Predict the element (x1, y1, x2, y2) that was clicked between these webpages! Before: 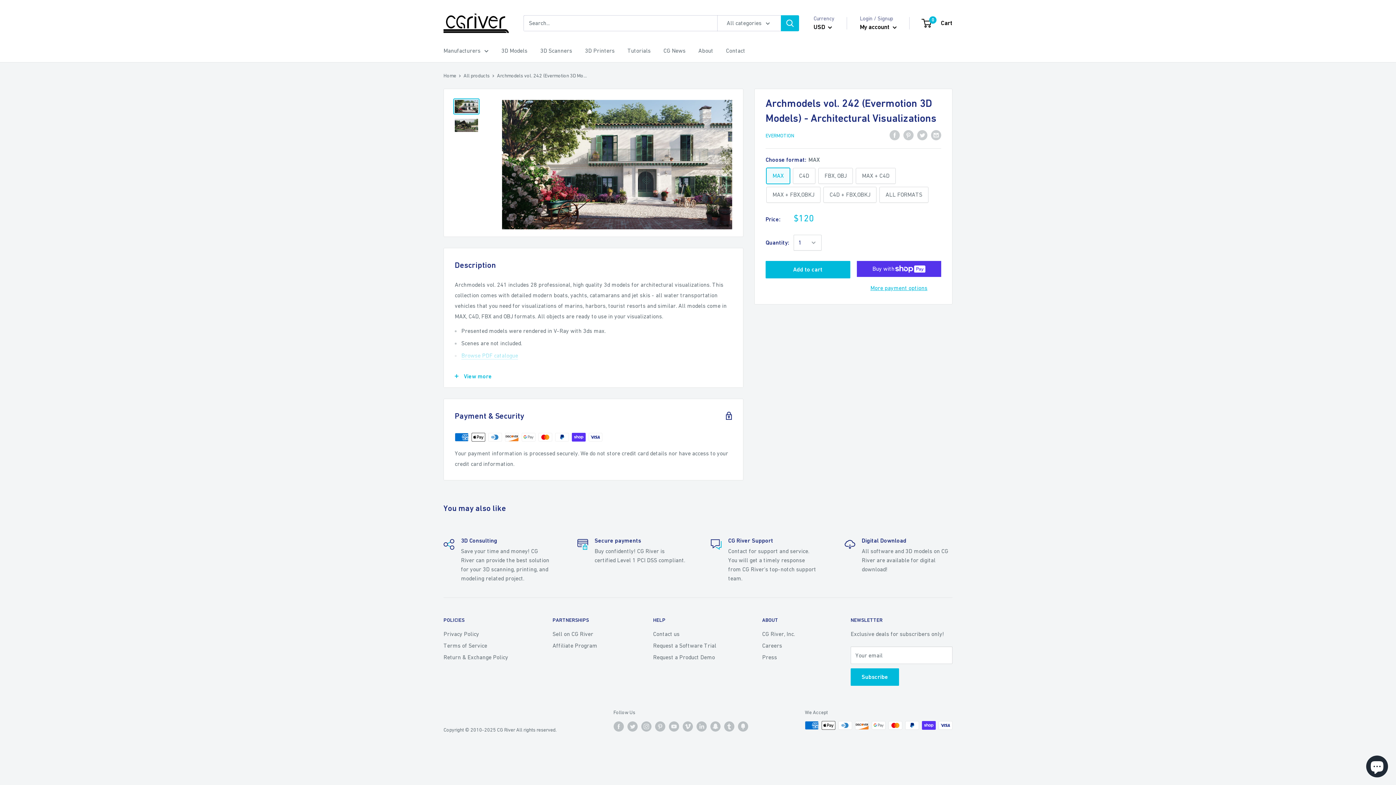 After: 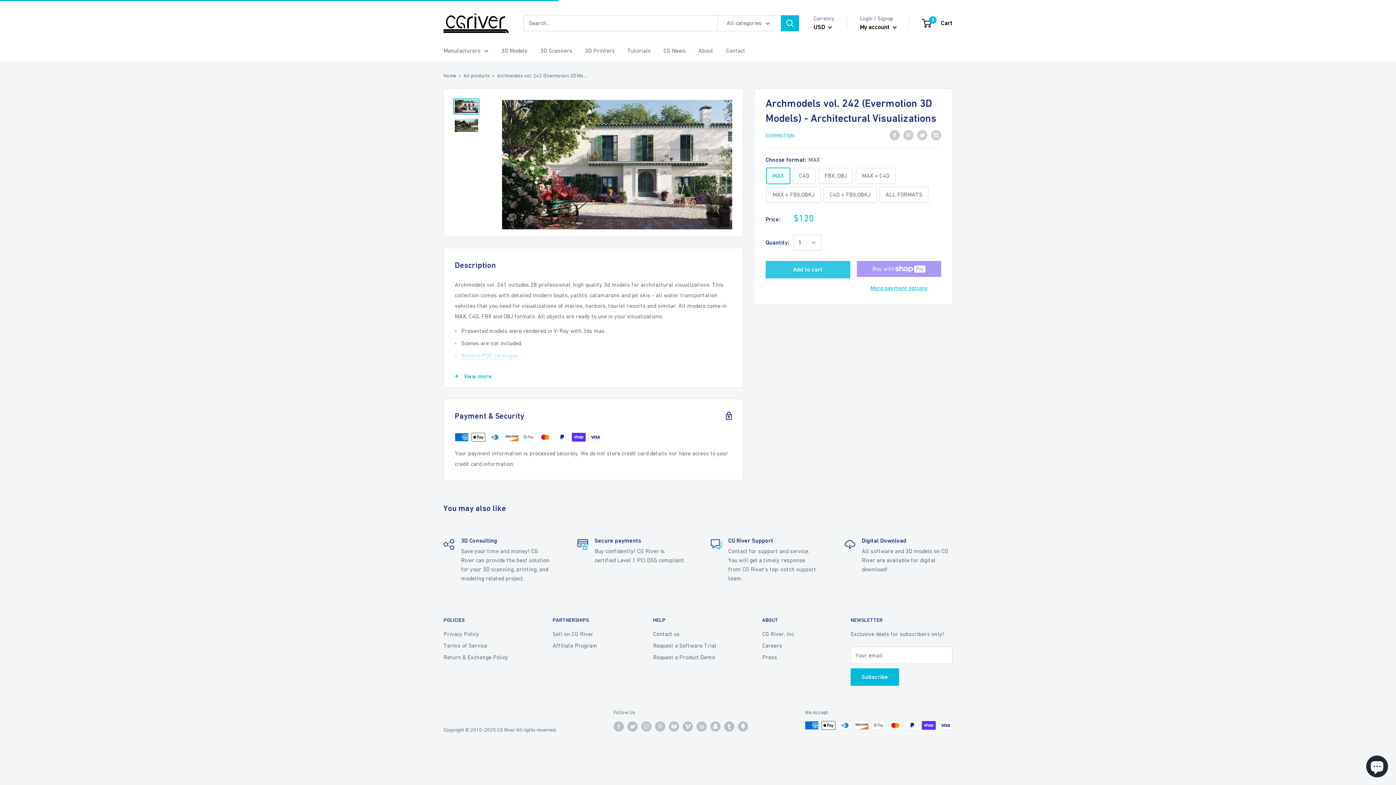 Action: bbox: (765, 260, 850, 278) label: Add to cart